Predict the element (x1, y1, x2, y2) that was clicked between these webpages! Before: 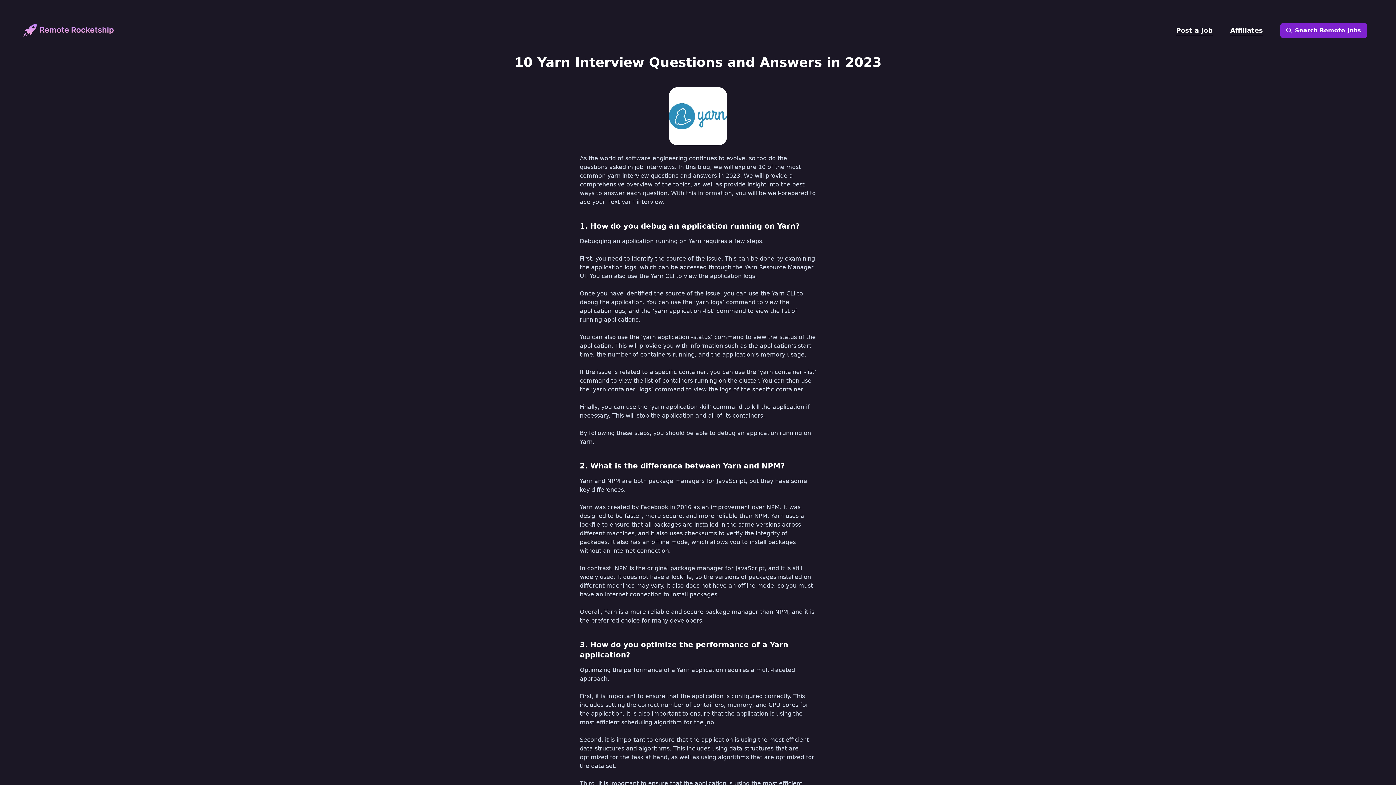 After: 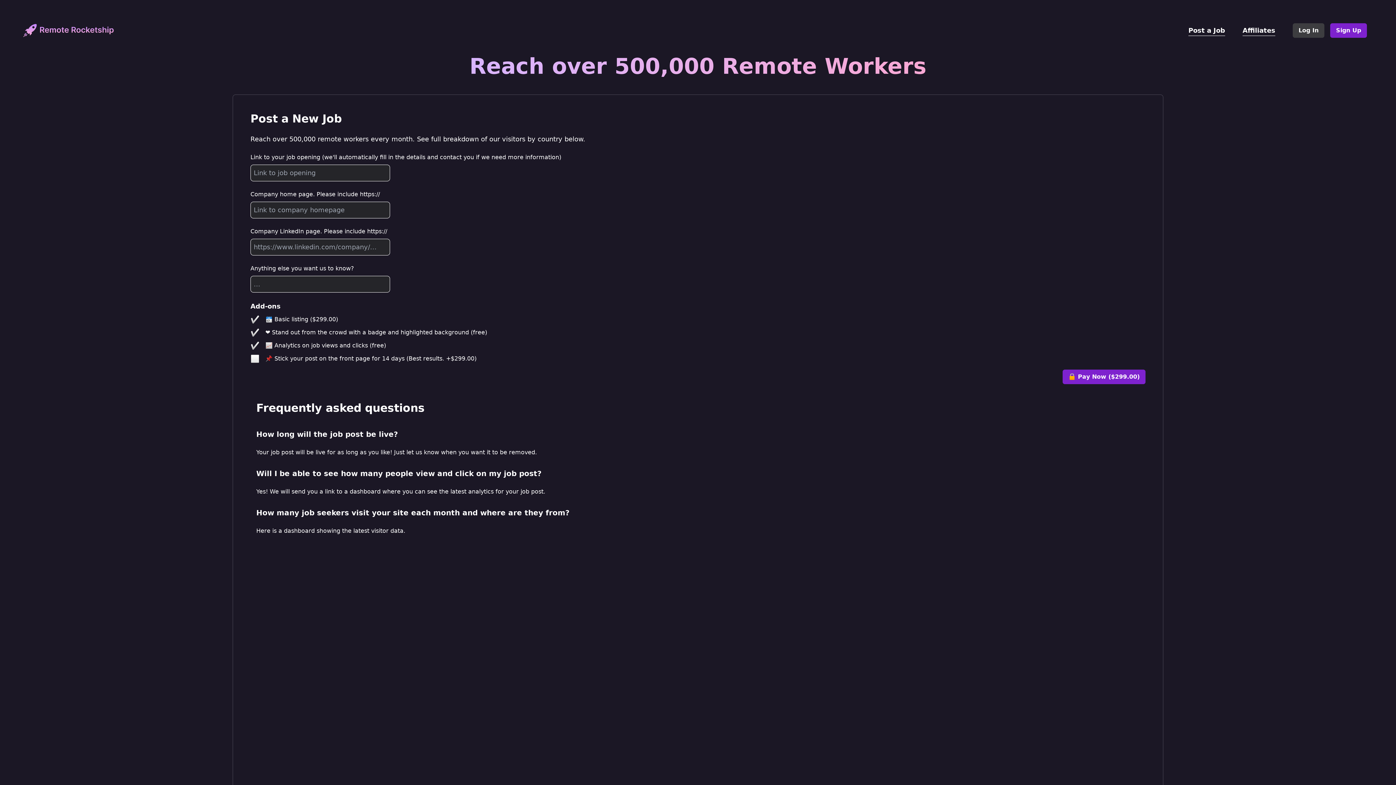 Action: label: Post a Job bbox: (1176, 25, 1213, 35)